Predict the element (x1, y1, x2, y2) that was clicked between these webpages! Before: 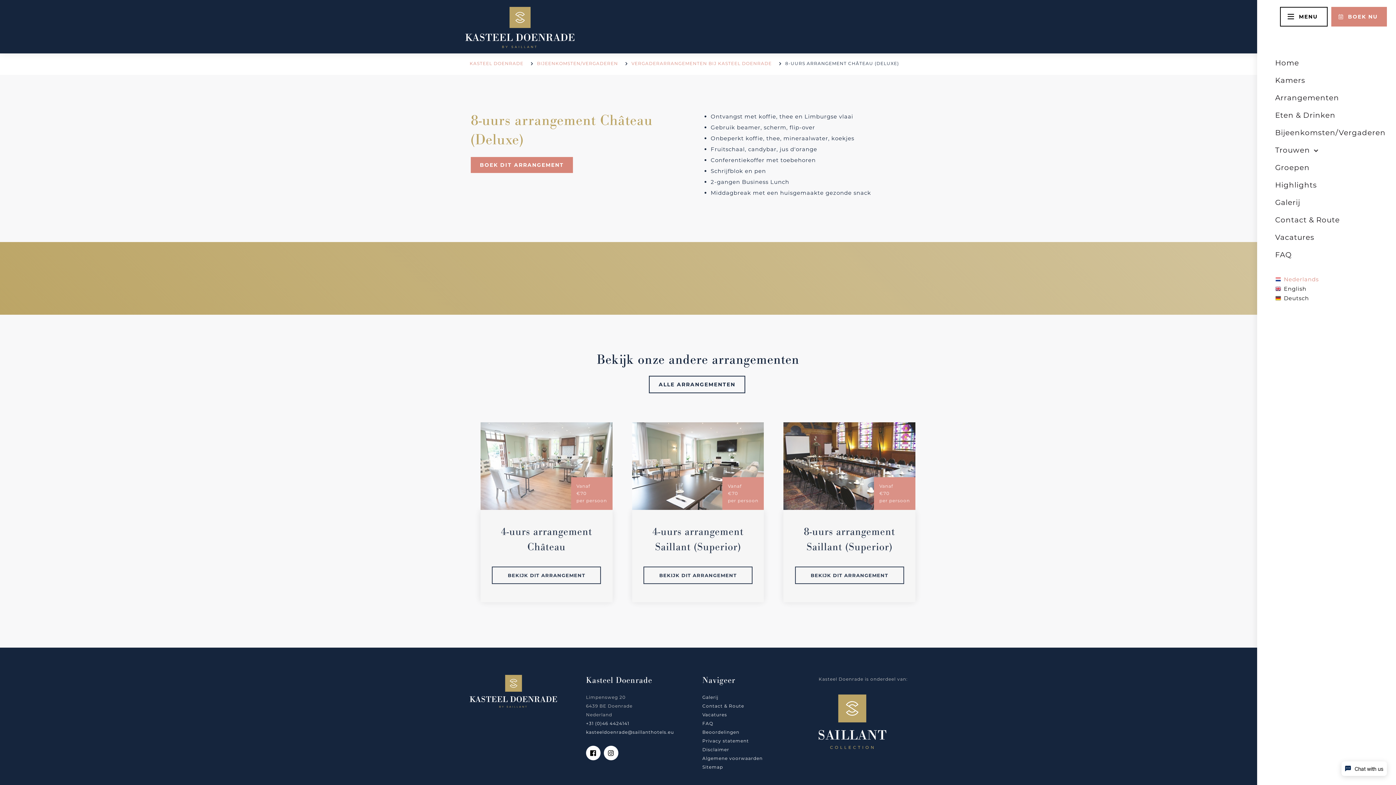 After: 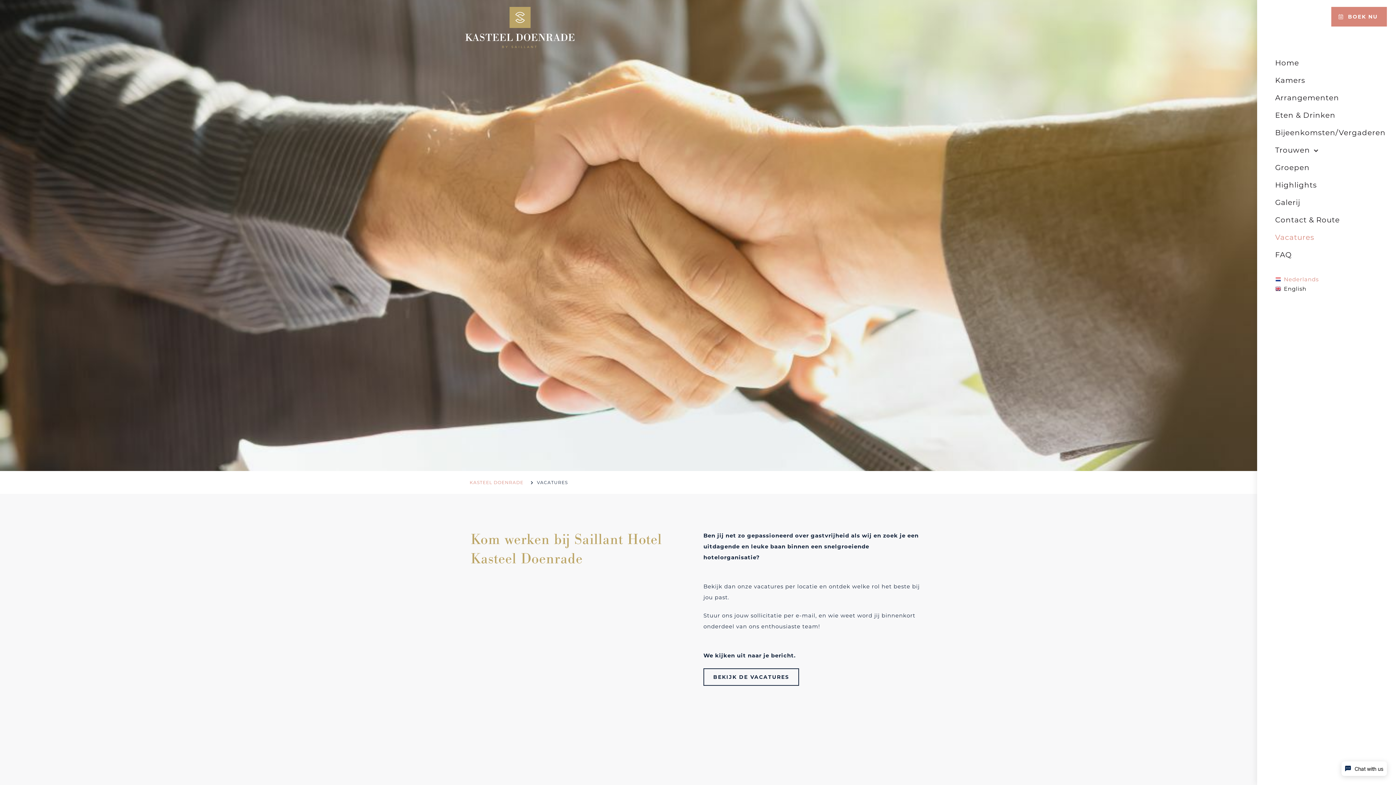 Action: bbox: (702, 712, 727, 717) label: Vacatures